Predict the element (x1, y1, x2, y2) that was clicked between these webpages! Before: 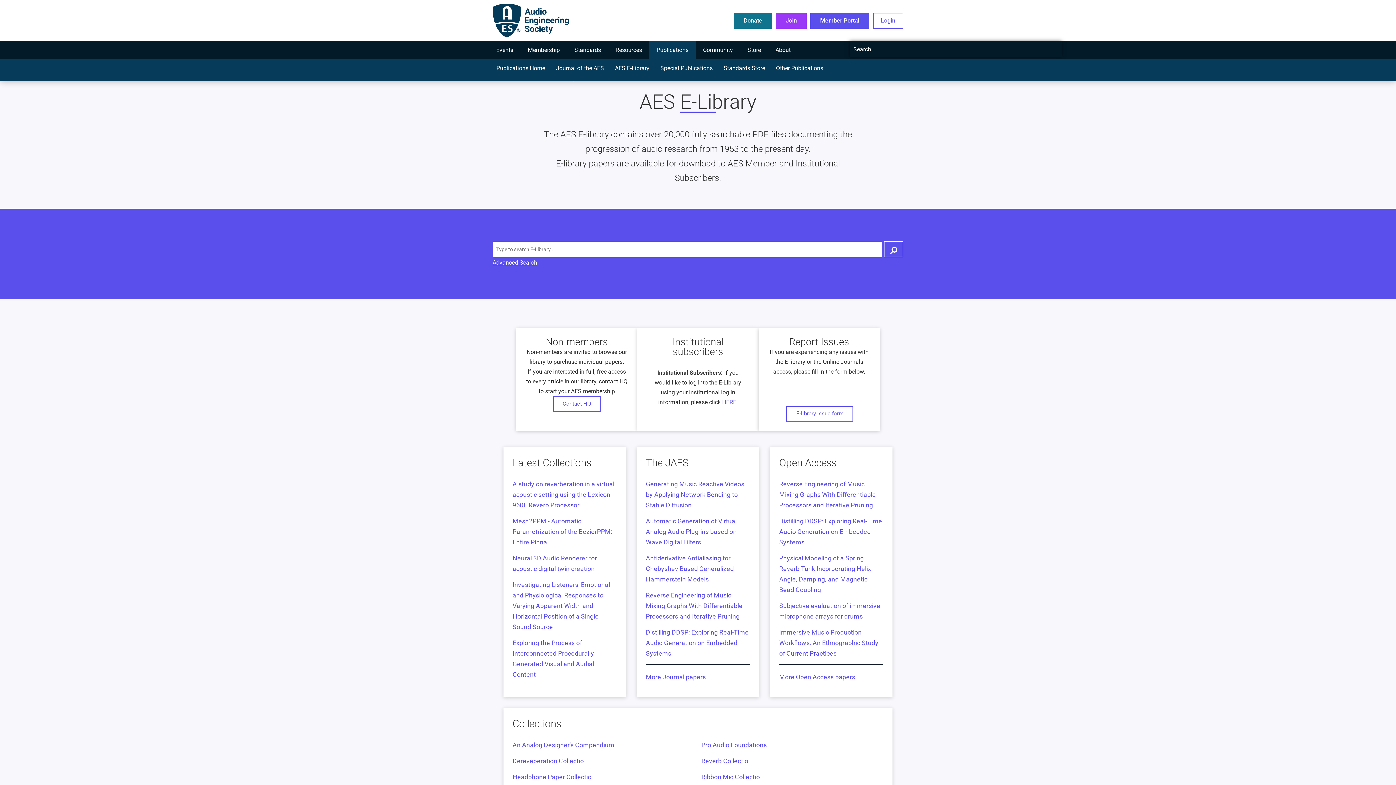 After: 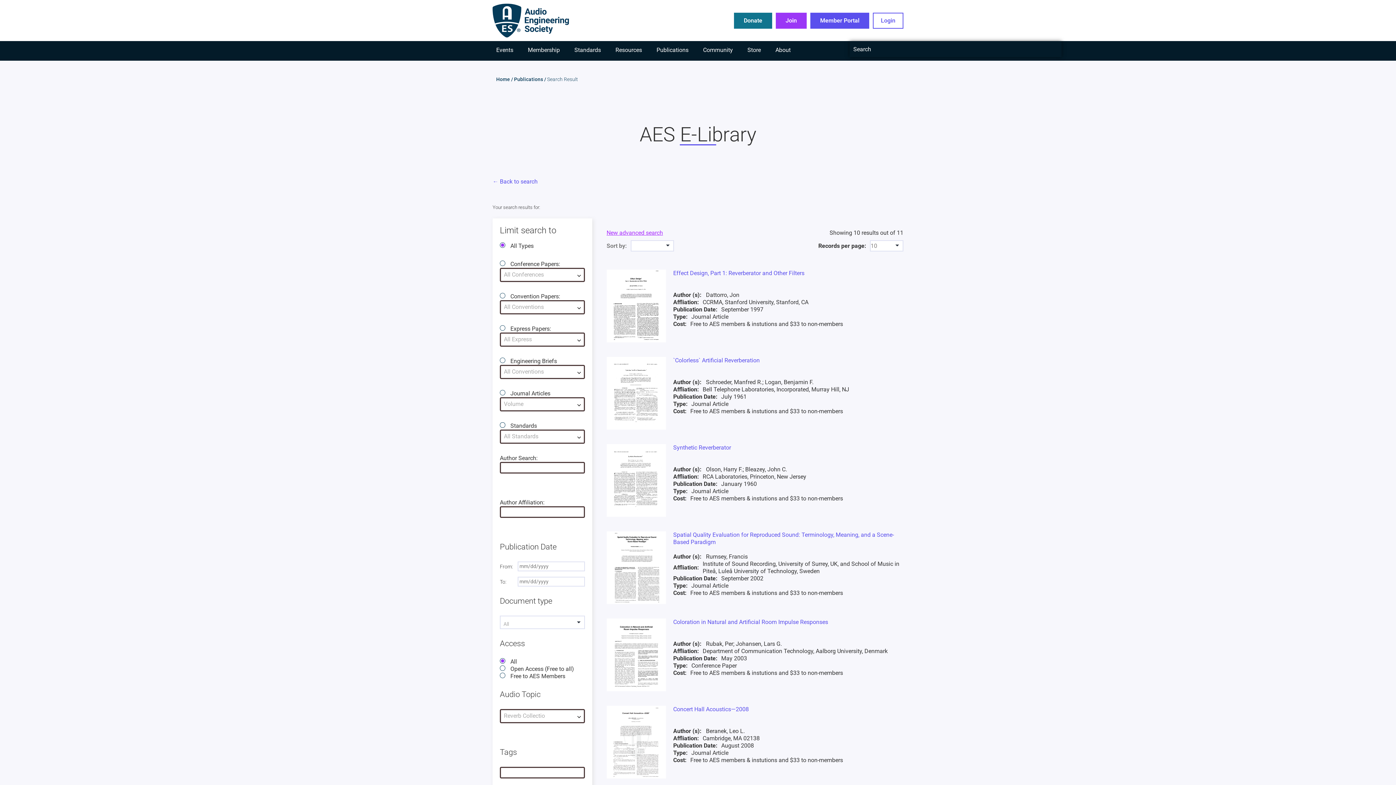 Action: bbox: (701, 757, 748, 765) label: Reverb Collectio